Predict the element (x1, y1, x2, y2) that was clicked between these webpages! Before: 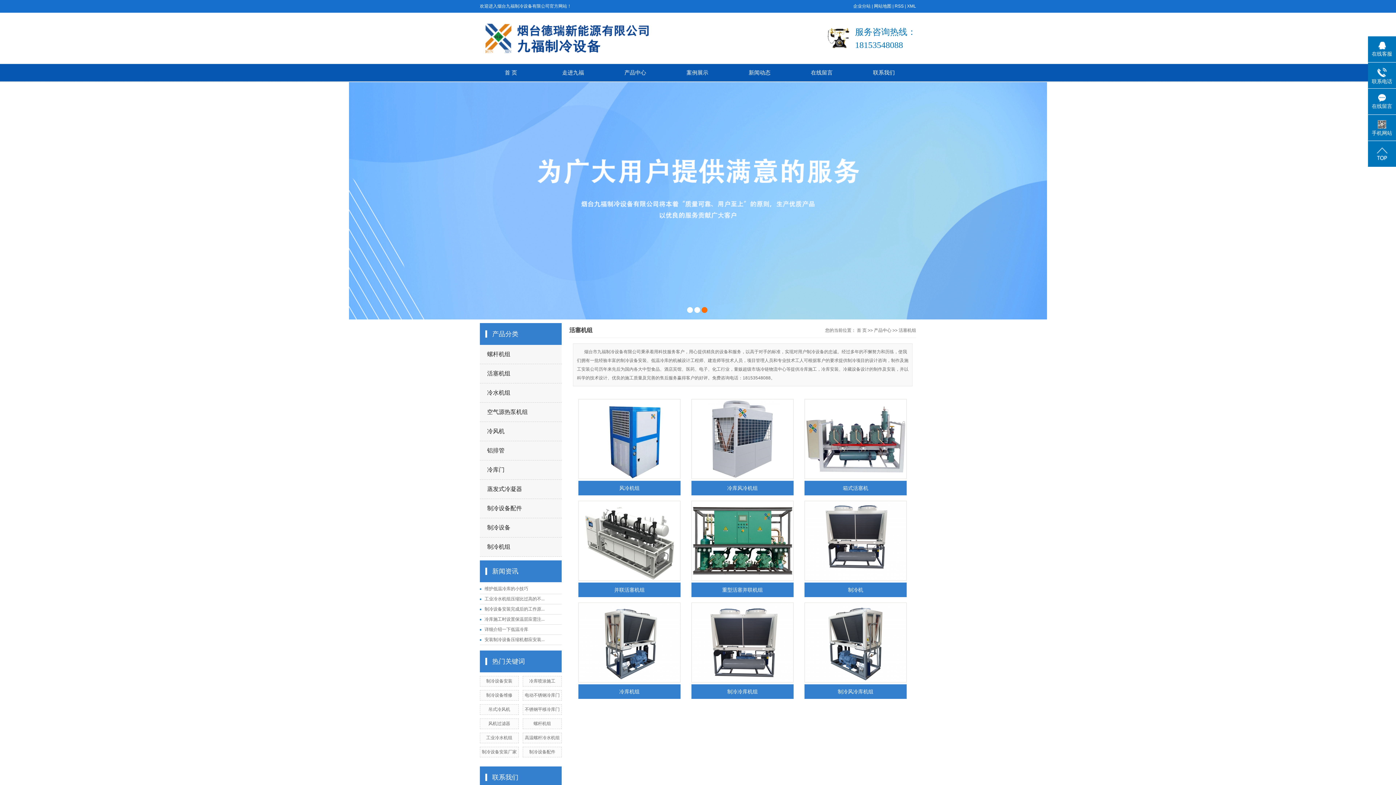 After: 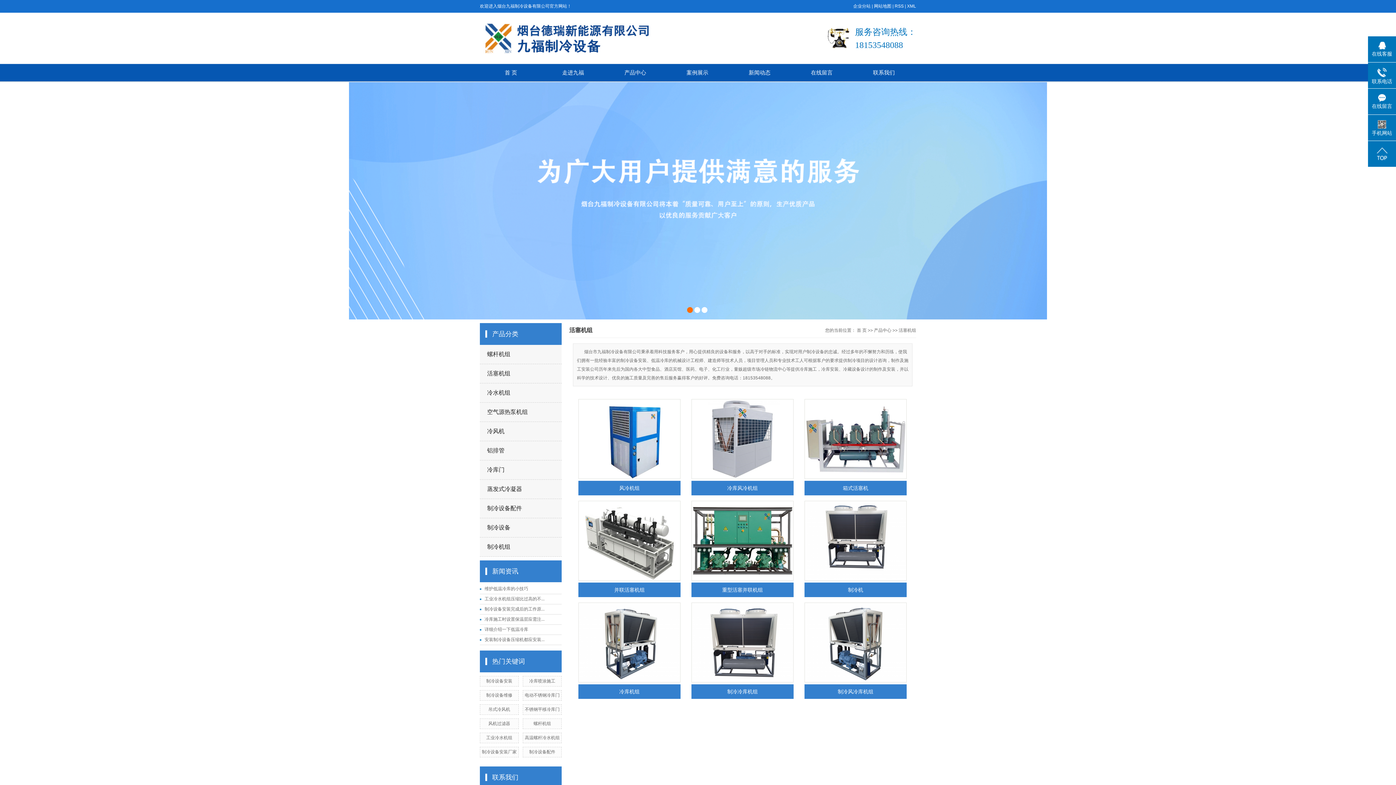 Action: bbox: (694, 307, 701, 313) label: 2